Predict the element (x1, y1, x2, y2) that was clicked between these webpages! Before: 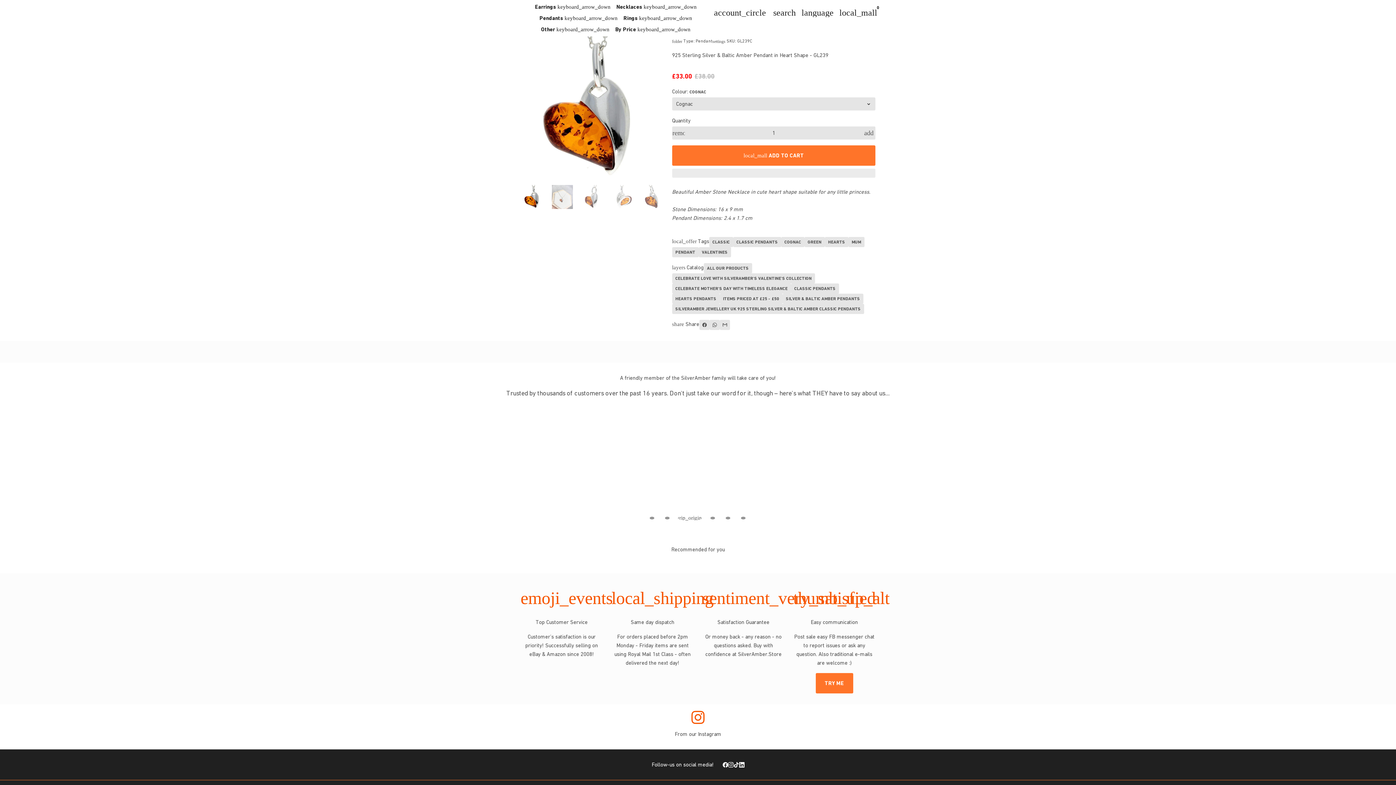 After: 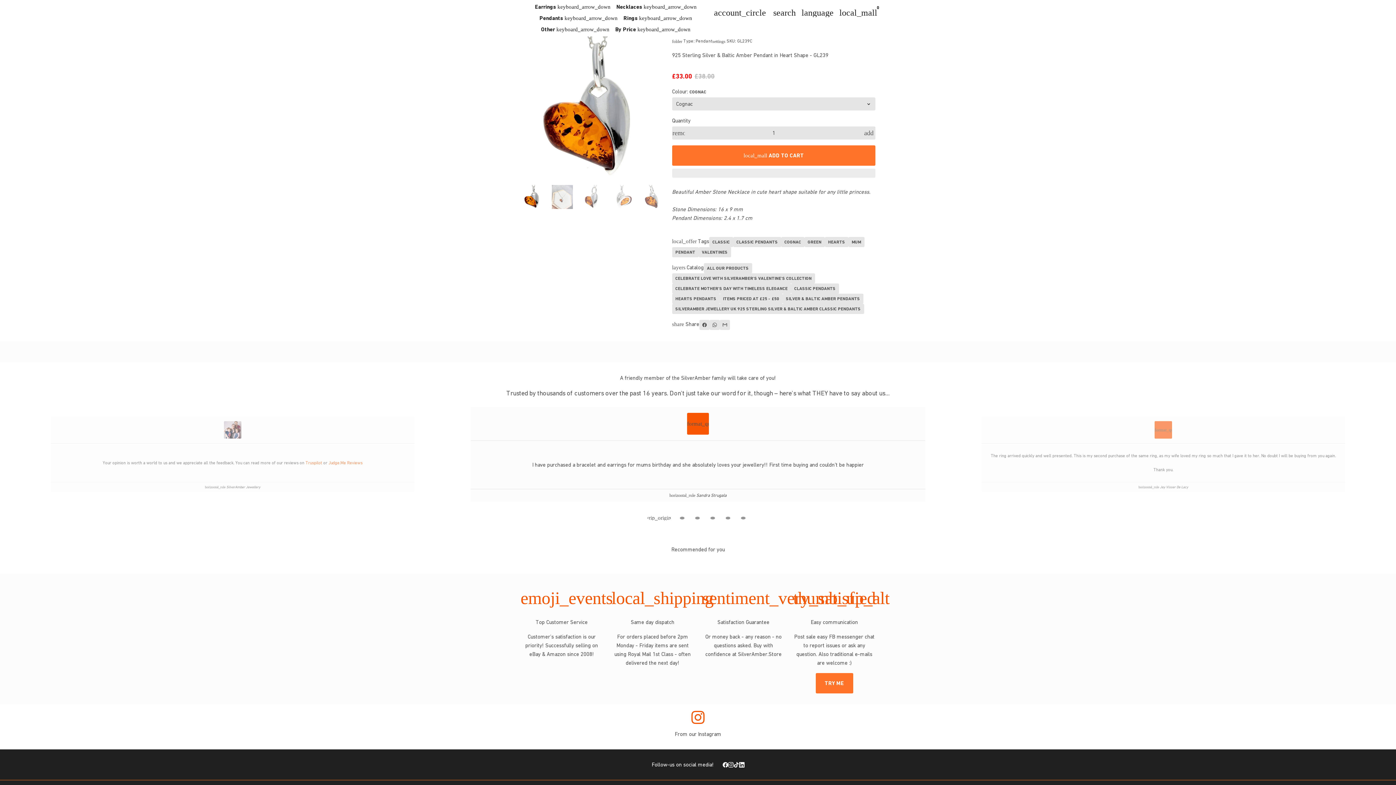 Action: bbox: (739, 770, 744, 776)